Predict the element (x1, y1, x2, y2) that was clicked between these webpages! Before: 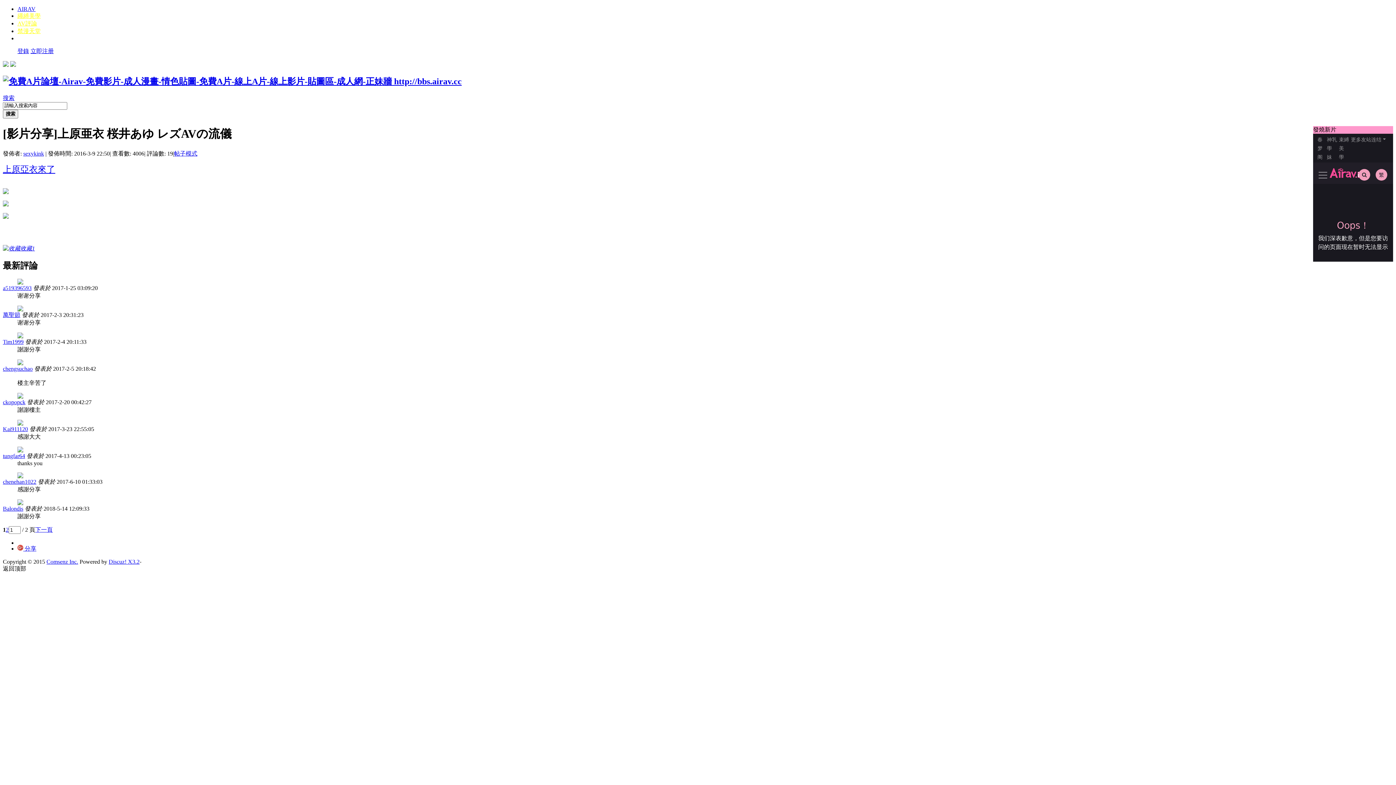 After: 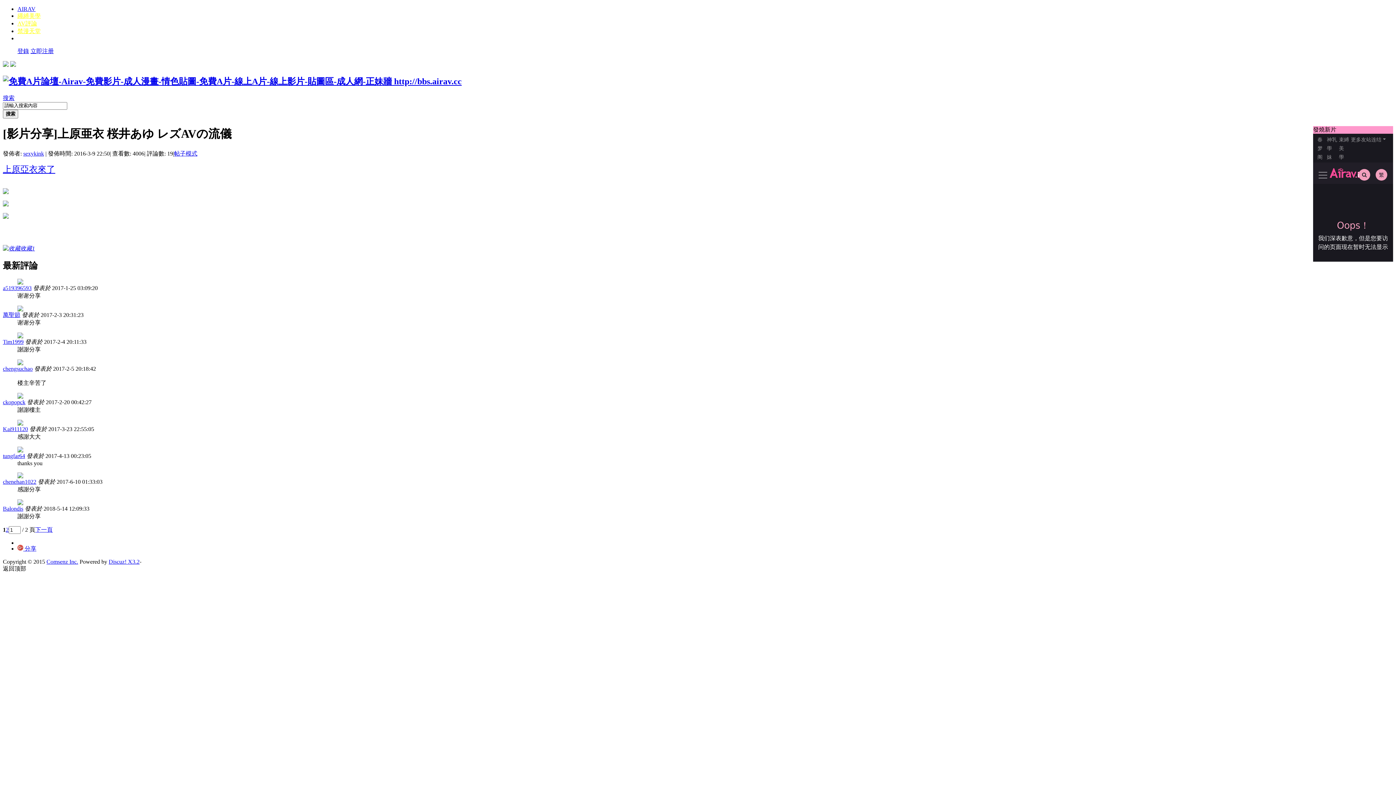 Action: label: 萬聖節 bbox: (2, 311, 20, 318)